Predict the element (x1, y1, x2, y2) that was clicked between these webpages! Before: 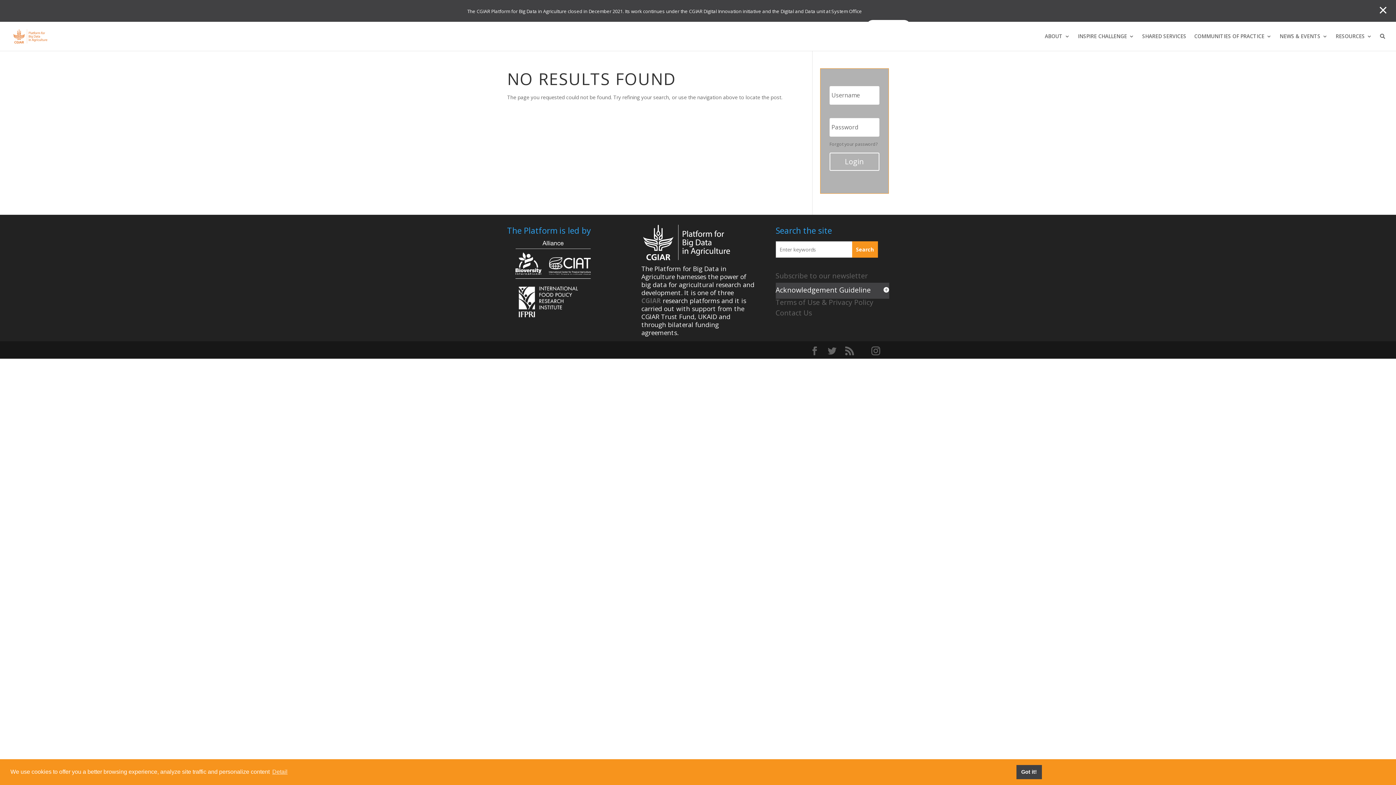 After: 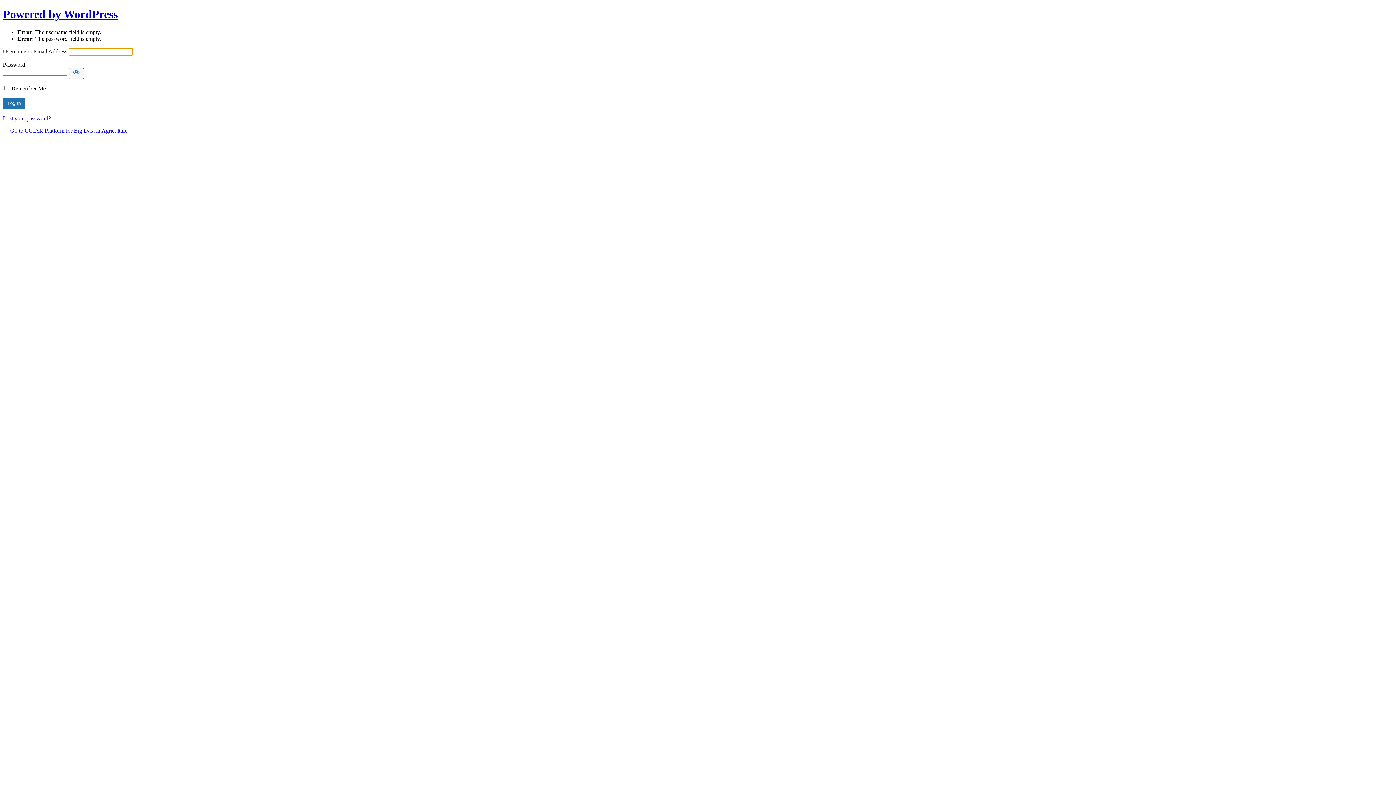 Action: label: Login bbox: (829, 152, 879, 170)